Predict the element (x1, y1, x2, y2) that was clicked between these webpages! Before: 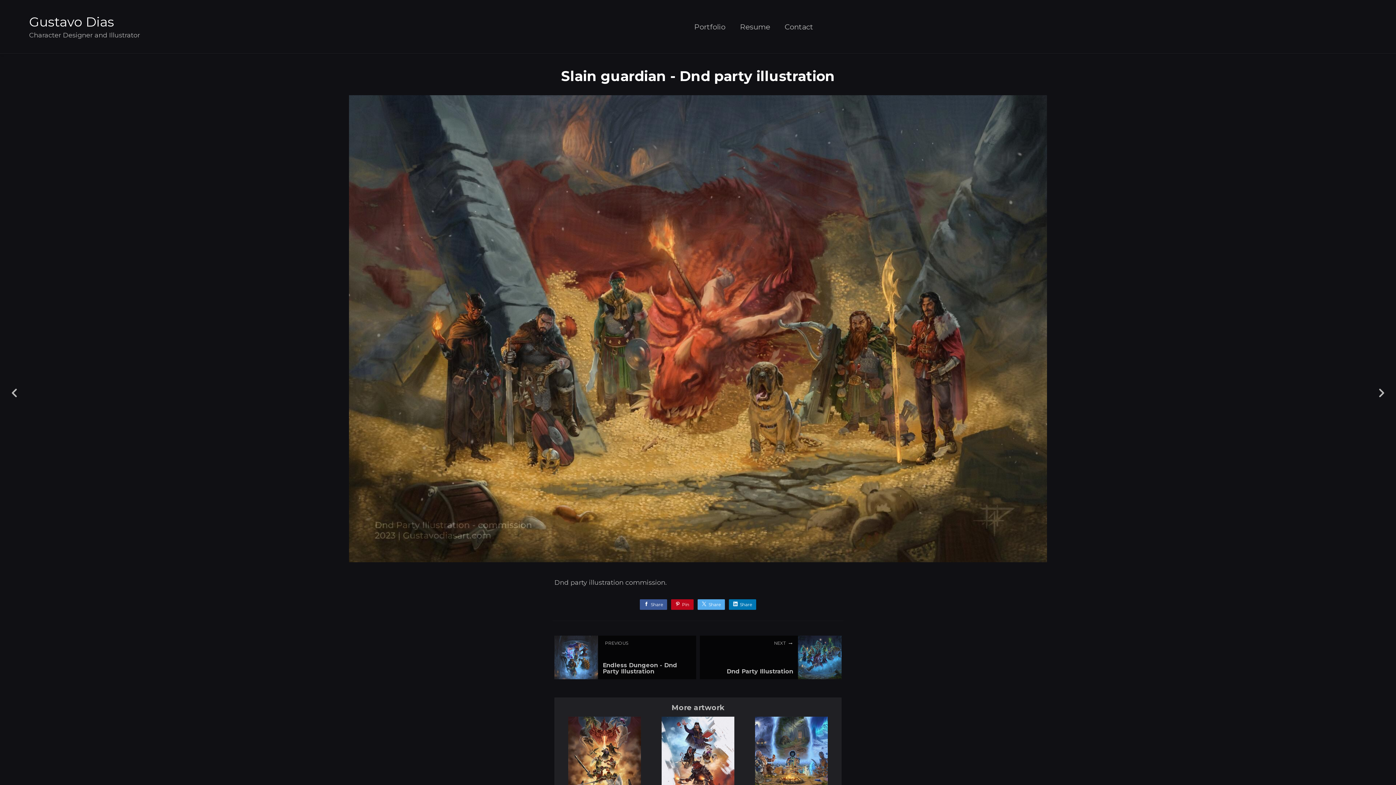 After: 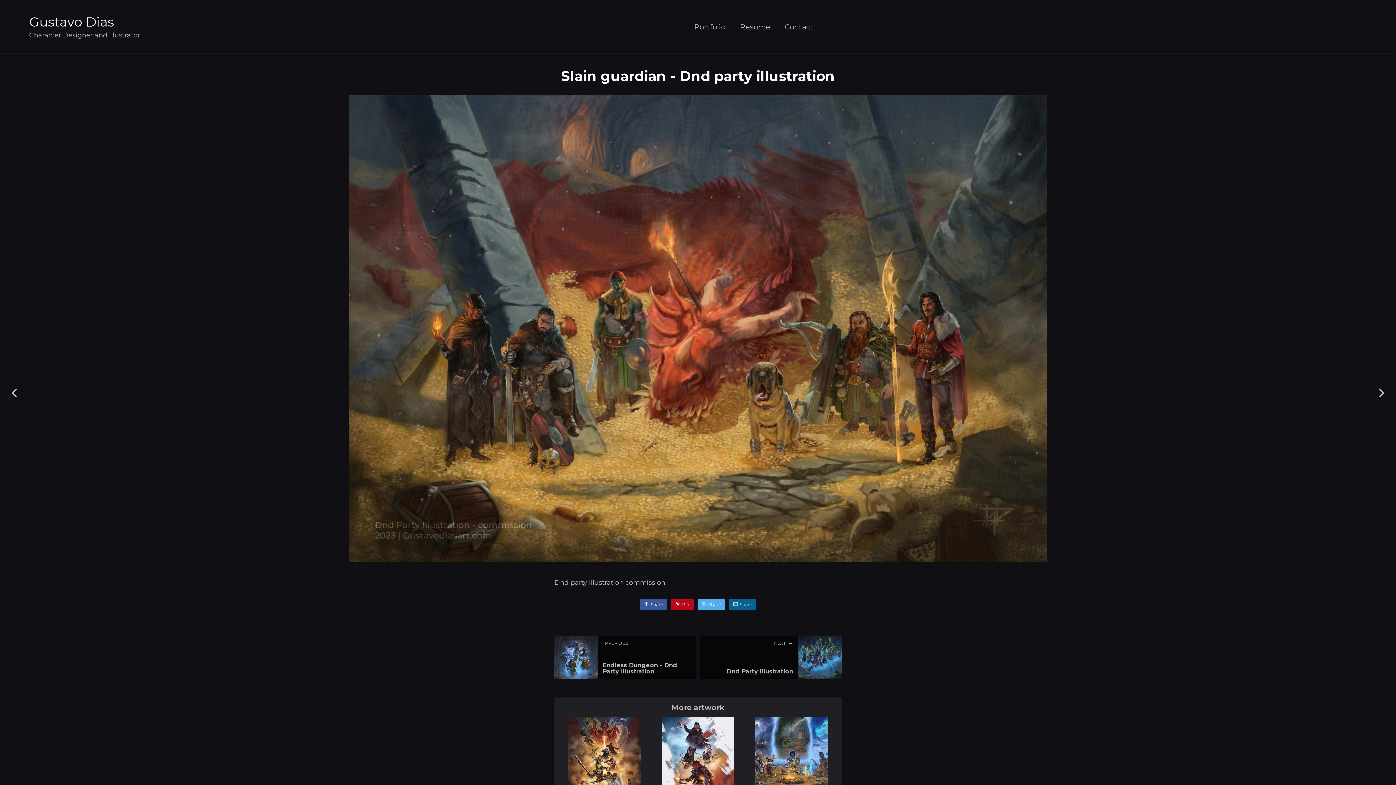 Action: label: Share bbox: (729, 599, 756, 610)